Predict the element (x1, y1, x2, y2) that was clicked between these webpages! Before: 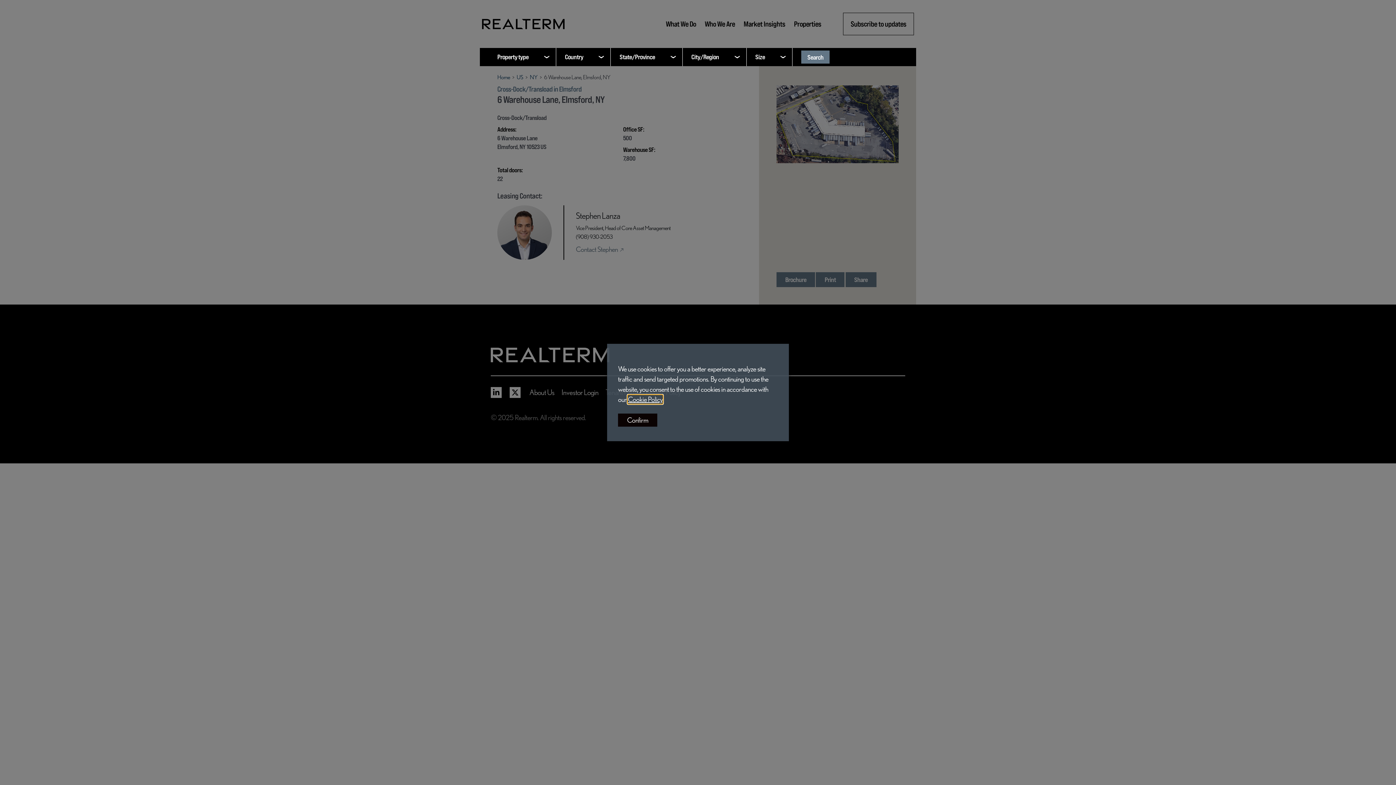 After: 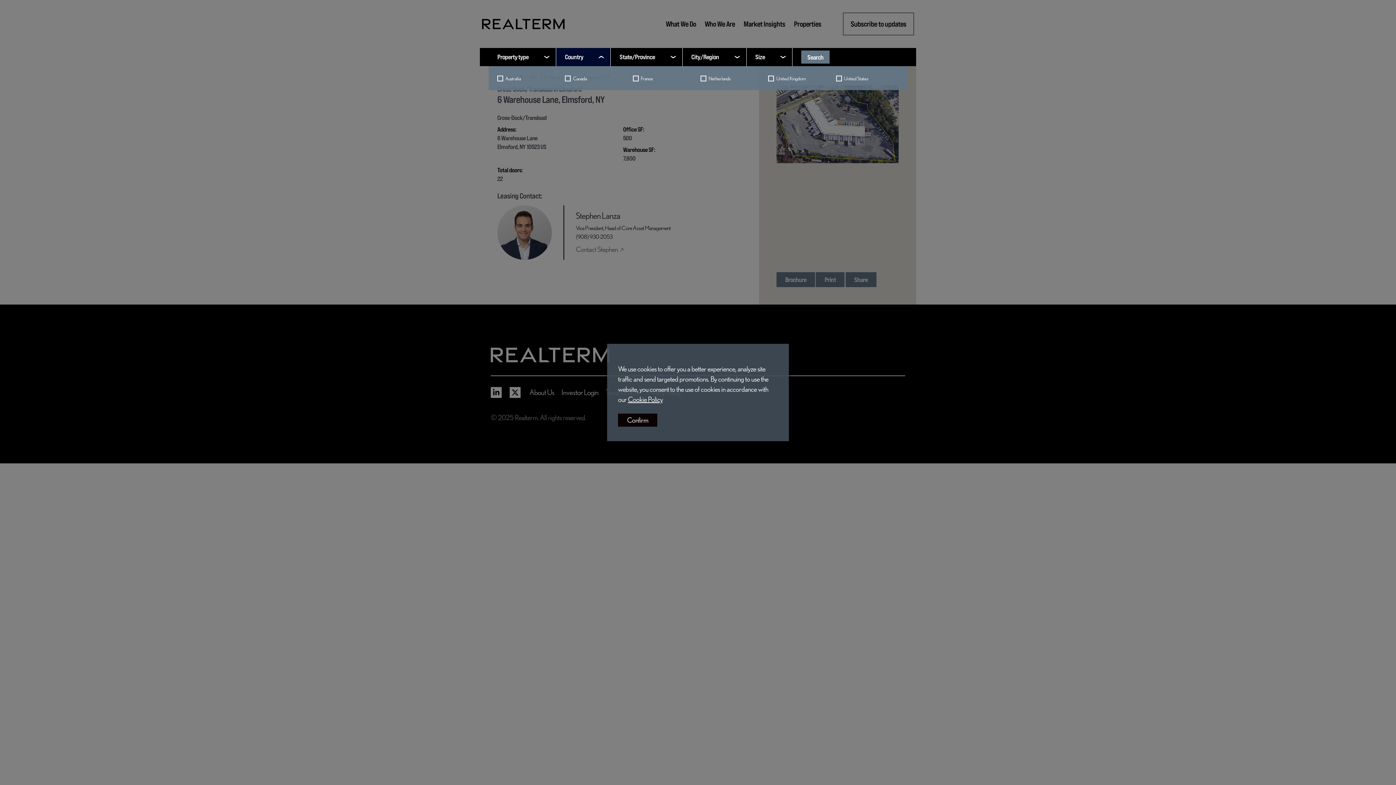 Action: label: Country bbox: (556, 48, 611, 66)